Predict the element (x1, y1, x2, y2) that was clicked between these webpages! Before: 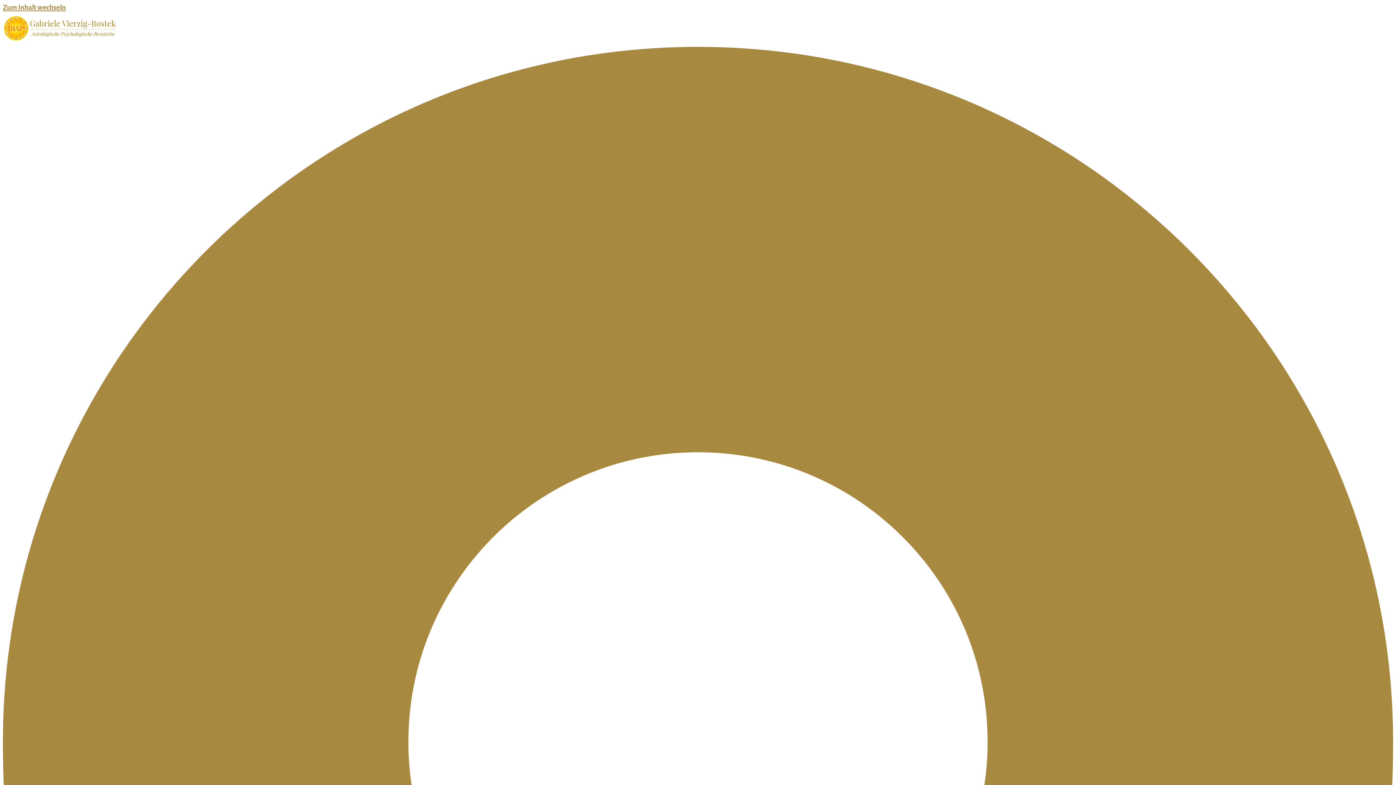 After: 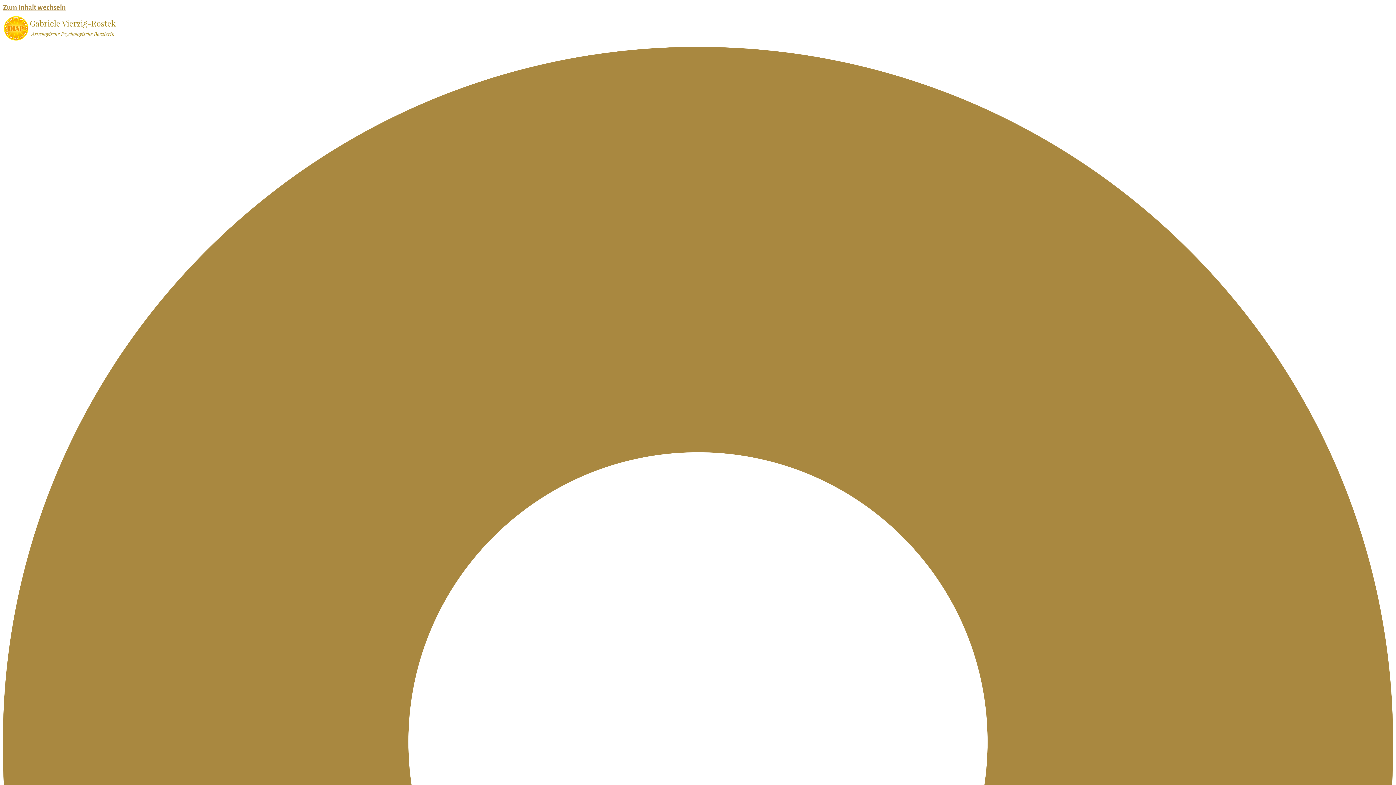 Action: bbox: (2, 3, 65, 11) label: Zum Inhalt wechseln